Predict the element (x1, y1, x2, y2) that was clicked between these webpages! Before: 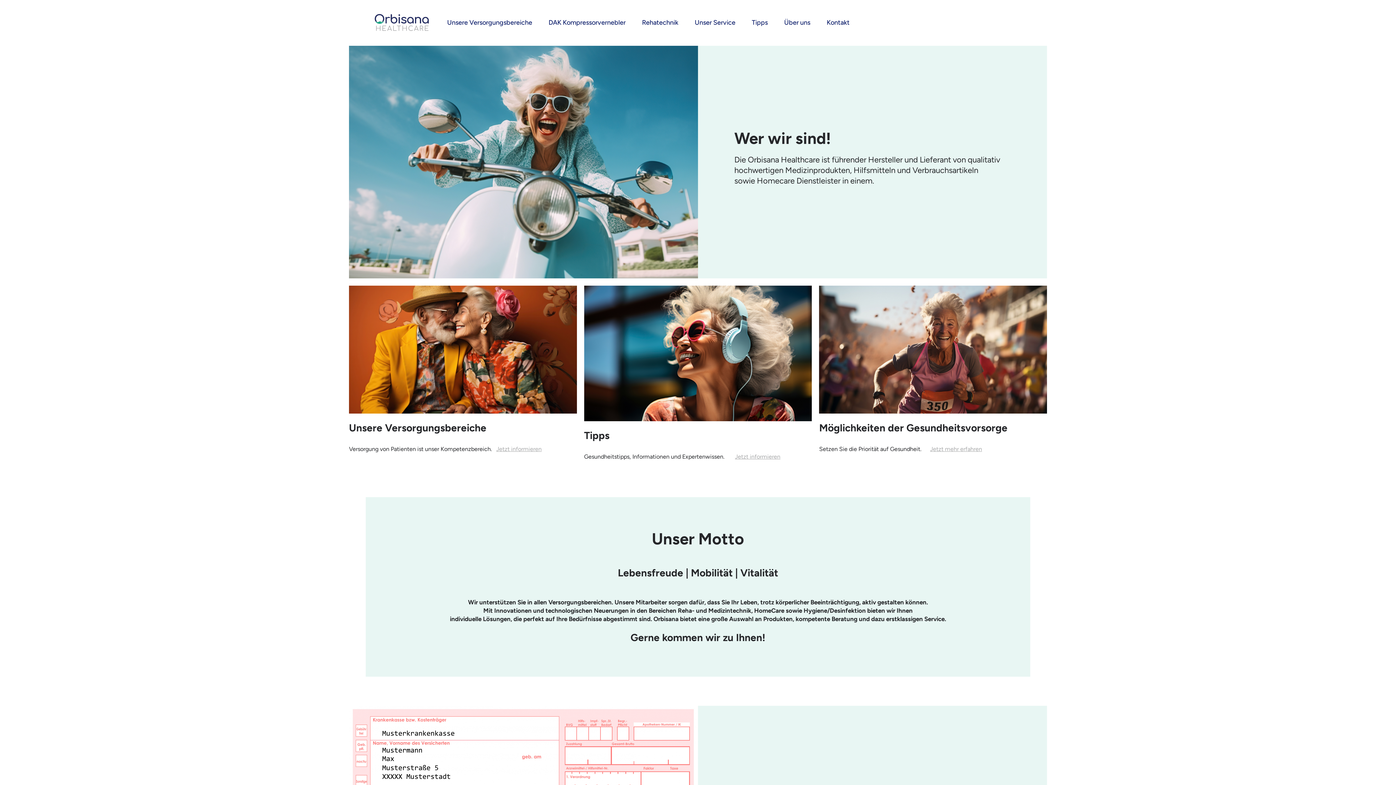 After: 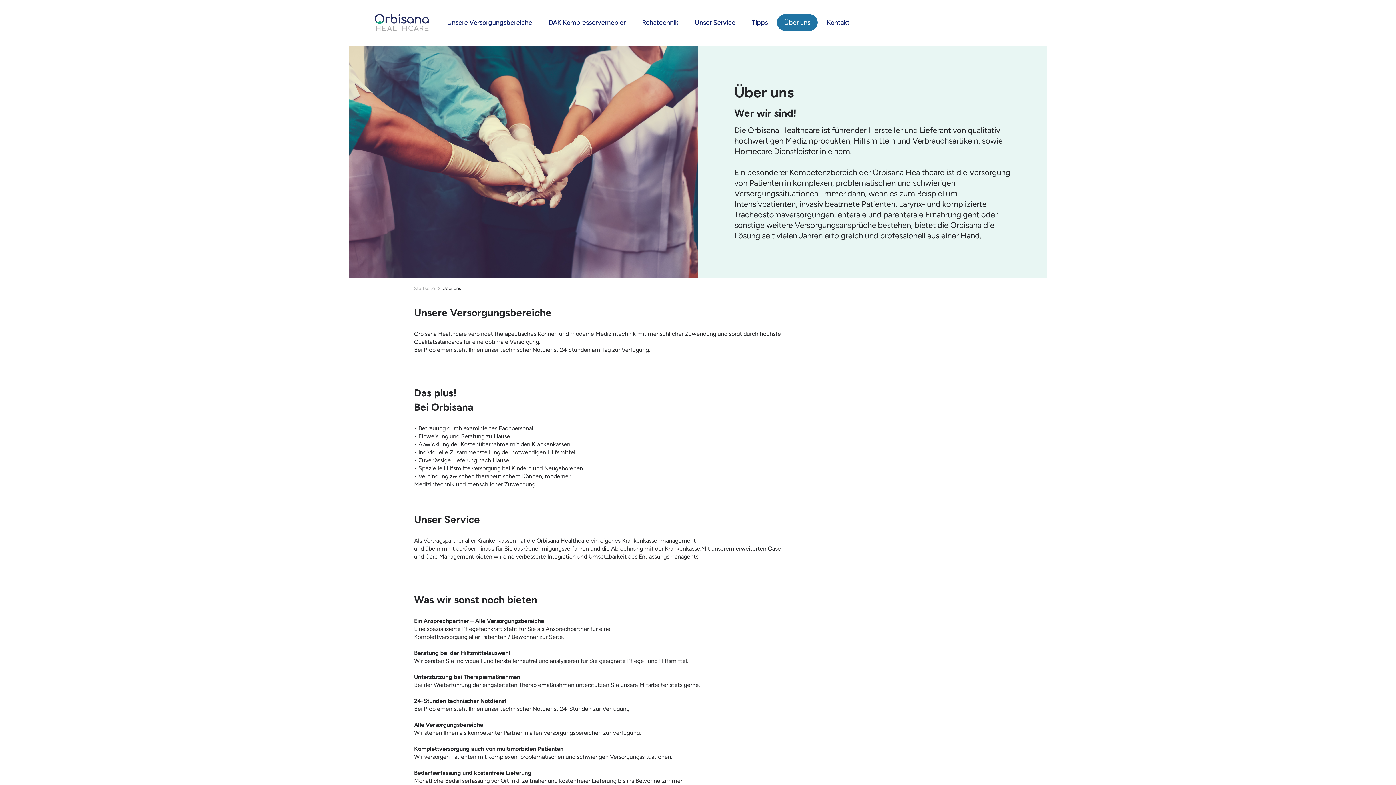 Action: bbox: (777, 14, 817, 30) label: Über uns